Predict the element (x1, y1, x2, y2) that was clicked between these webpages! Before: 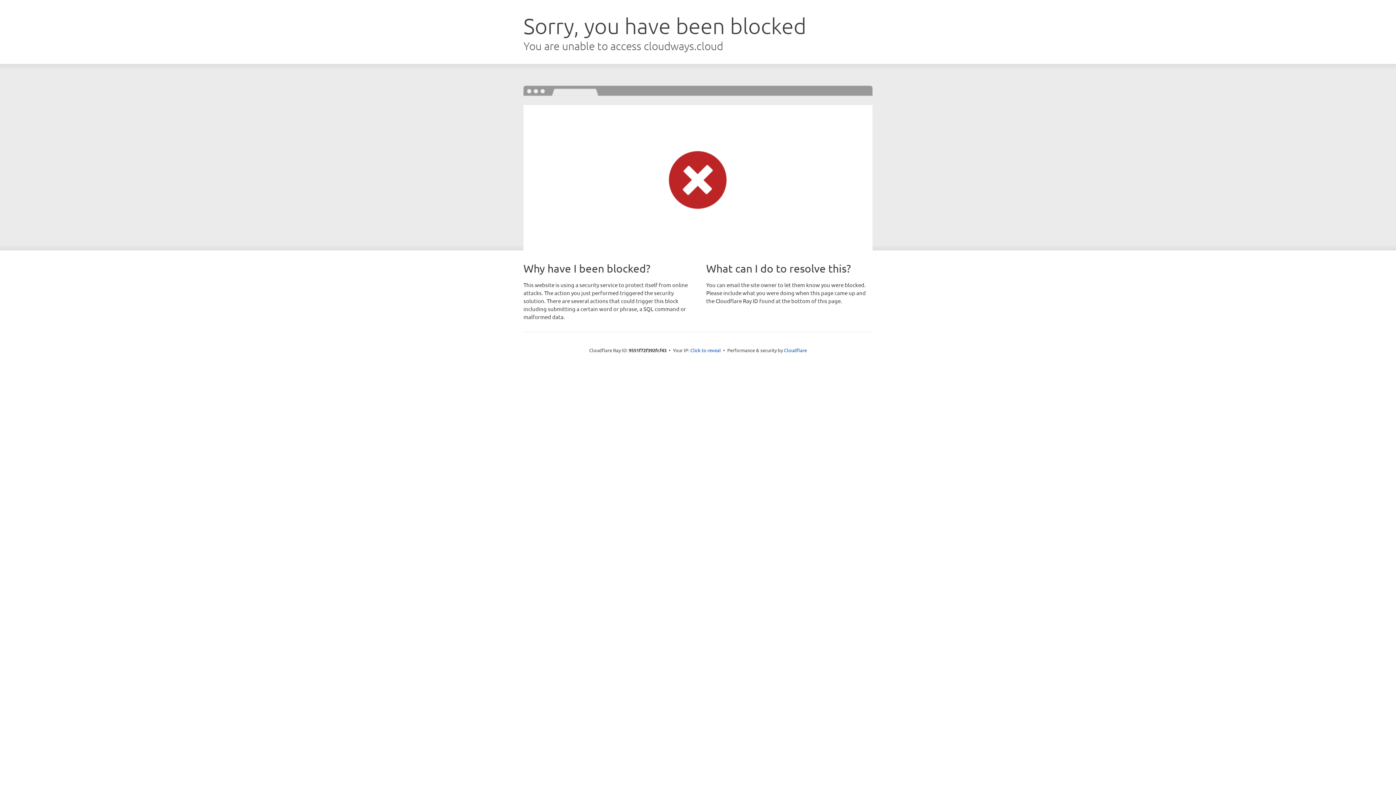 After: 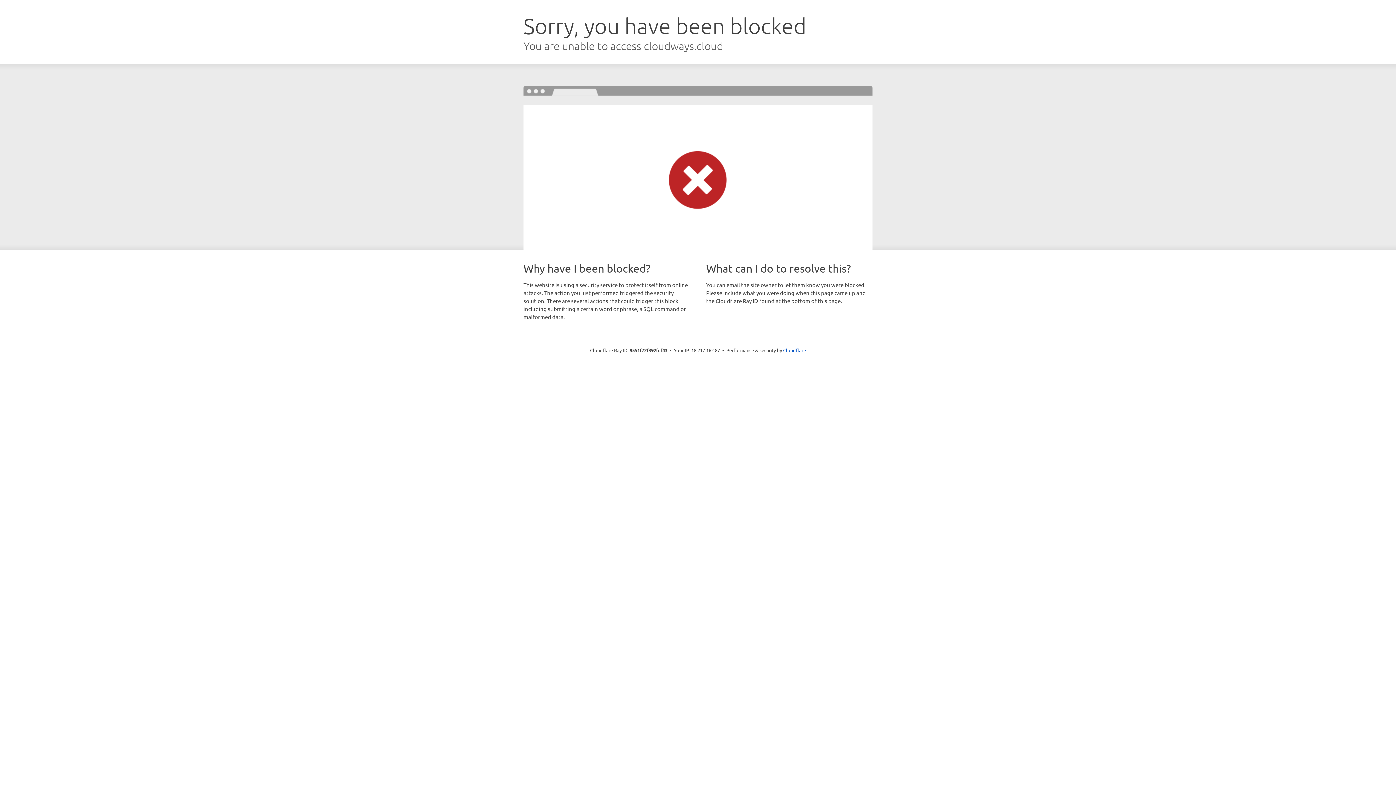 Action: bbox: (690, 346, 721, 353) label: Click to reveal